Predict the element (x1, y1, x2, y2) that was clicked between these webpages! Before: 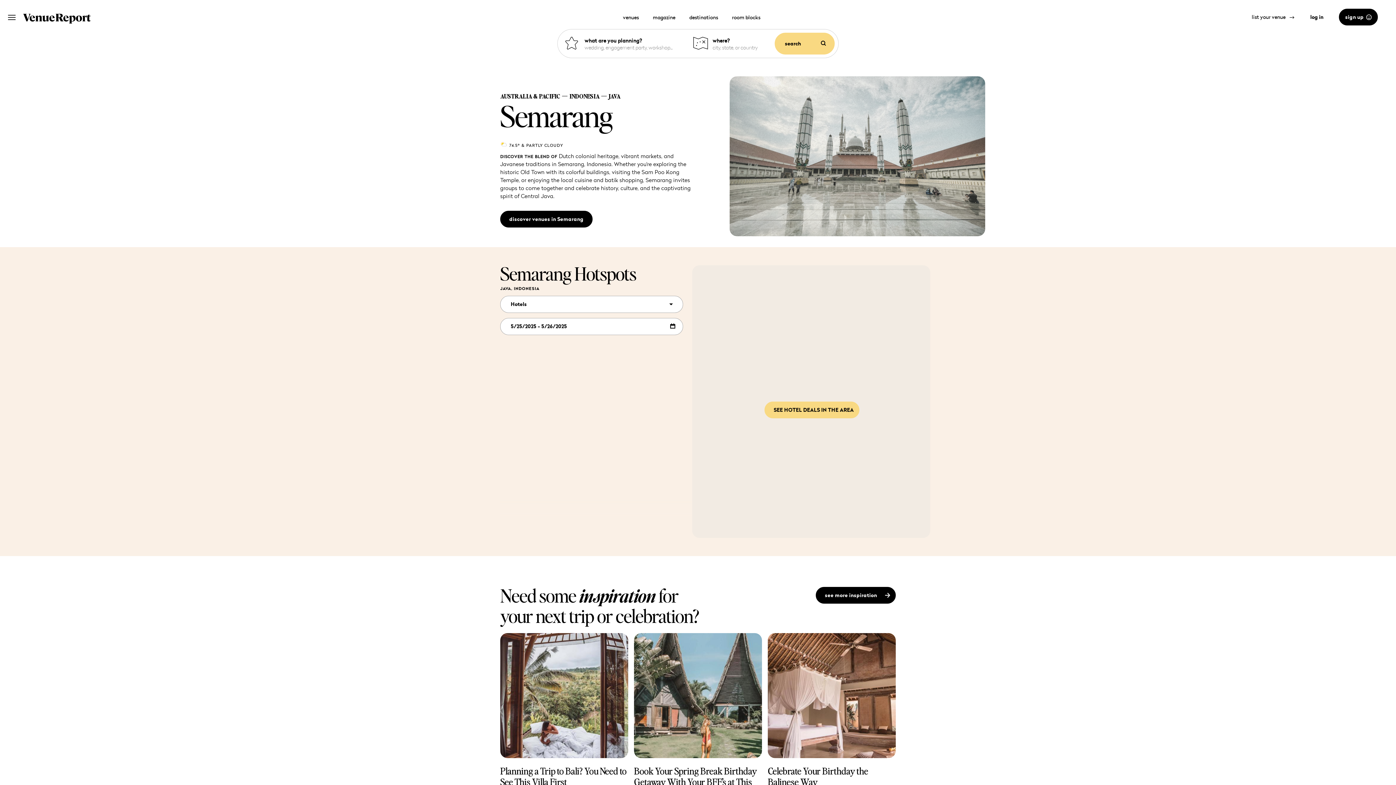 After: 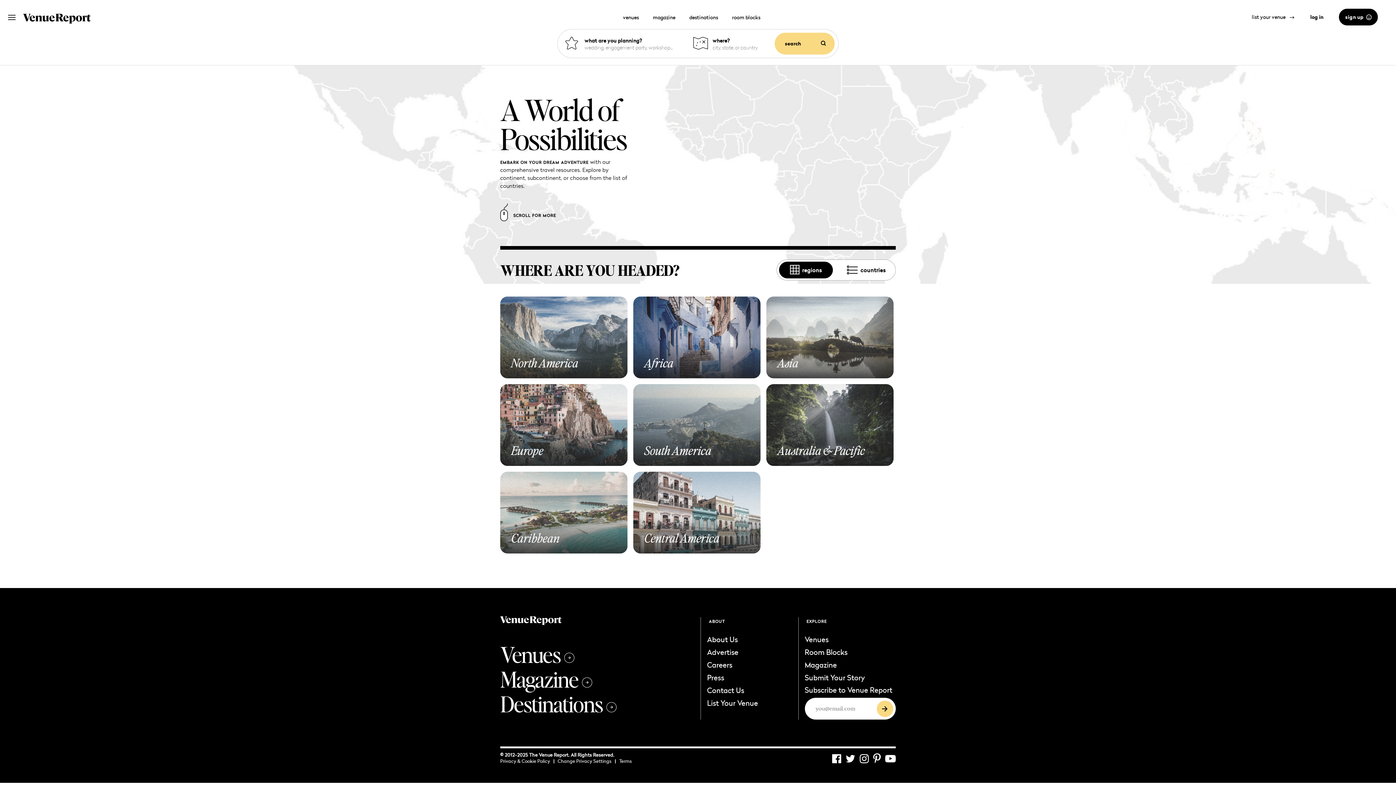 Action: label: destinations bbox: (689, 13, 718, 22)